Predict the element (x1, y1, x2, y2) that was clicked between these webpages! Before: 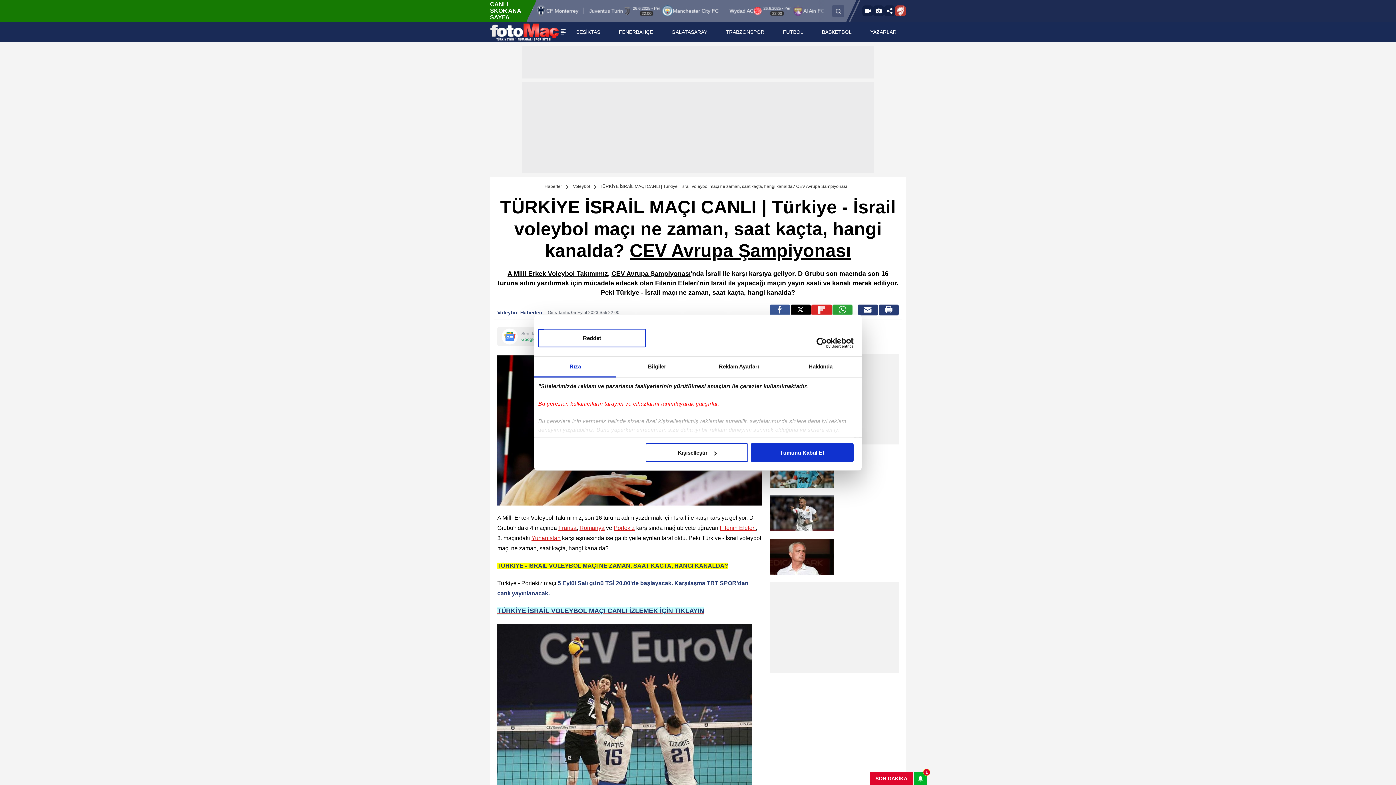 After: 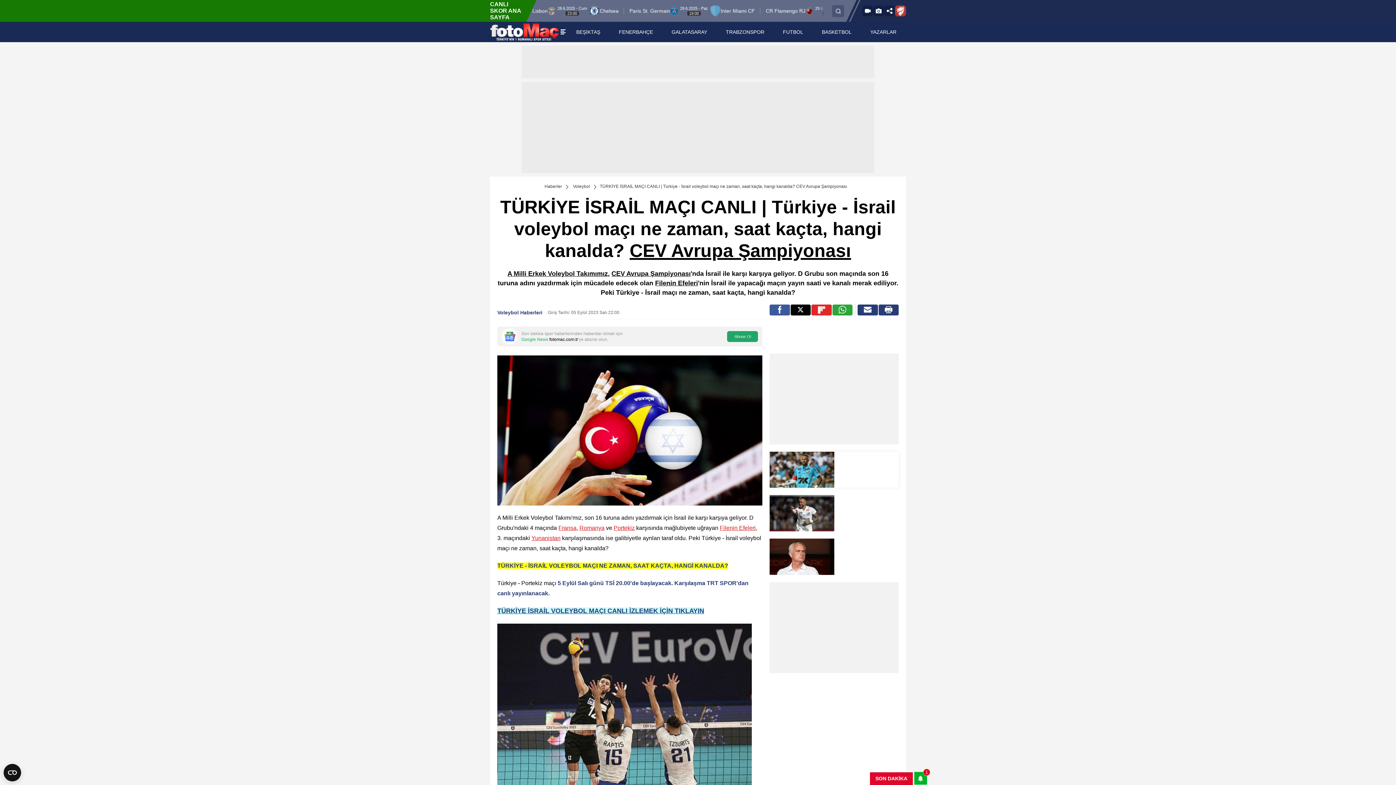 Action: label: Tümünü Kabul Et bbox: (751, 443, 853, 462)